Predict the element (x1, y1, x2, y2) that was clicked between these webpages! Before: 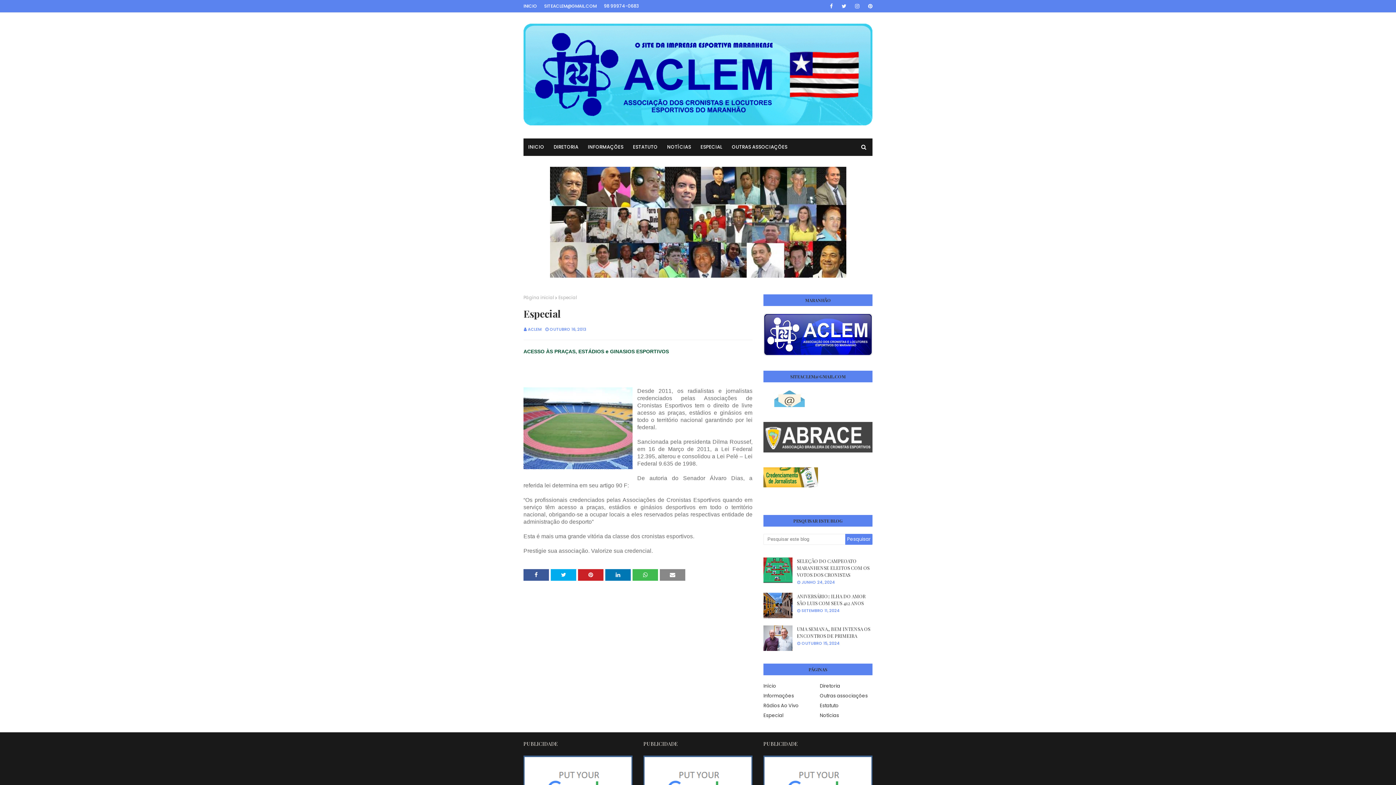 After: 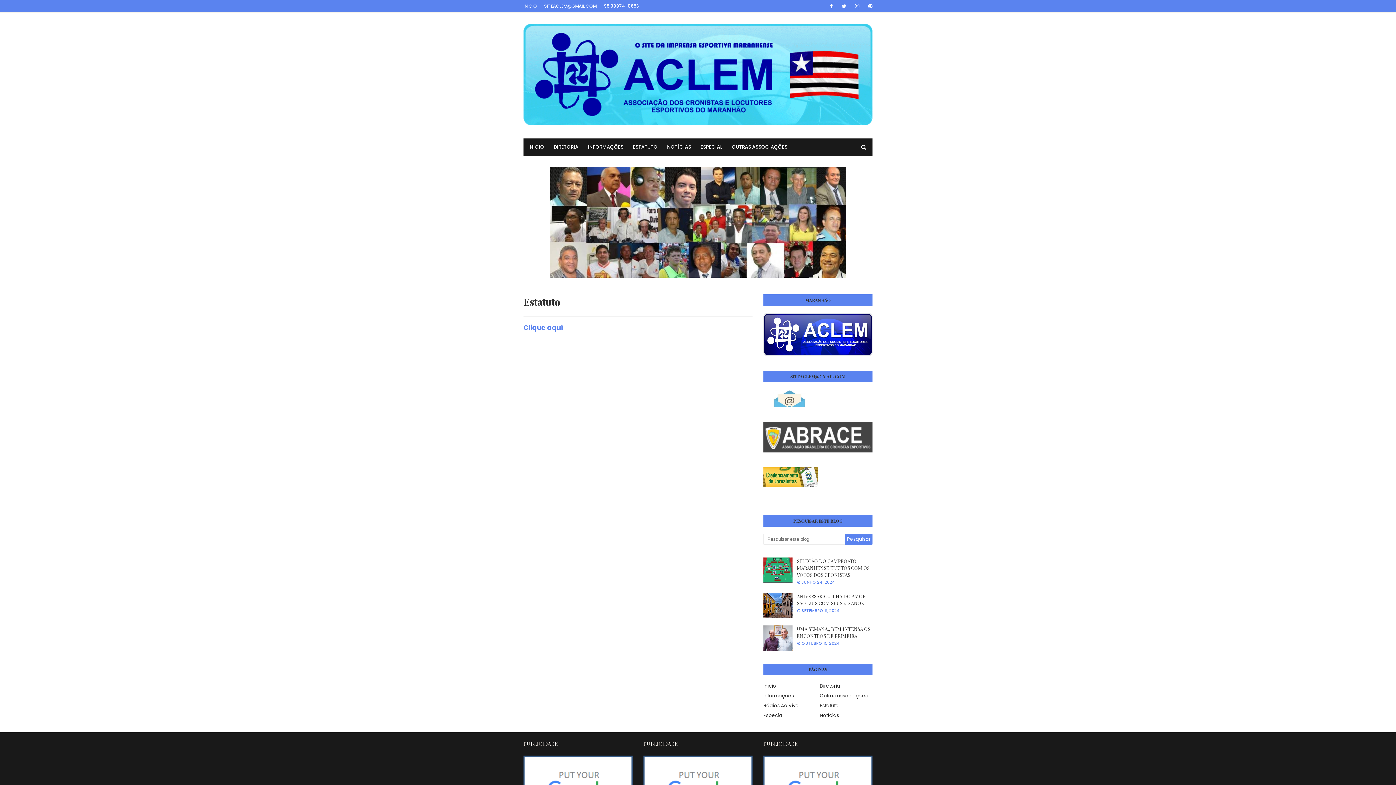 Action: bbox: (820, 702, 872, 709) label: Estatuto